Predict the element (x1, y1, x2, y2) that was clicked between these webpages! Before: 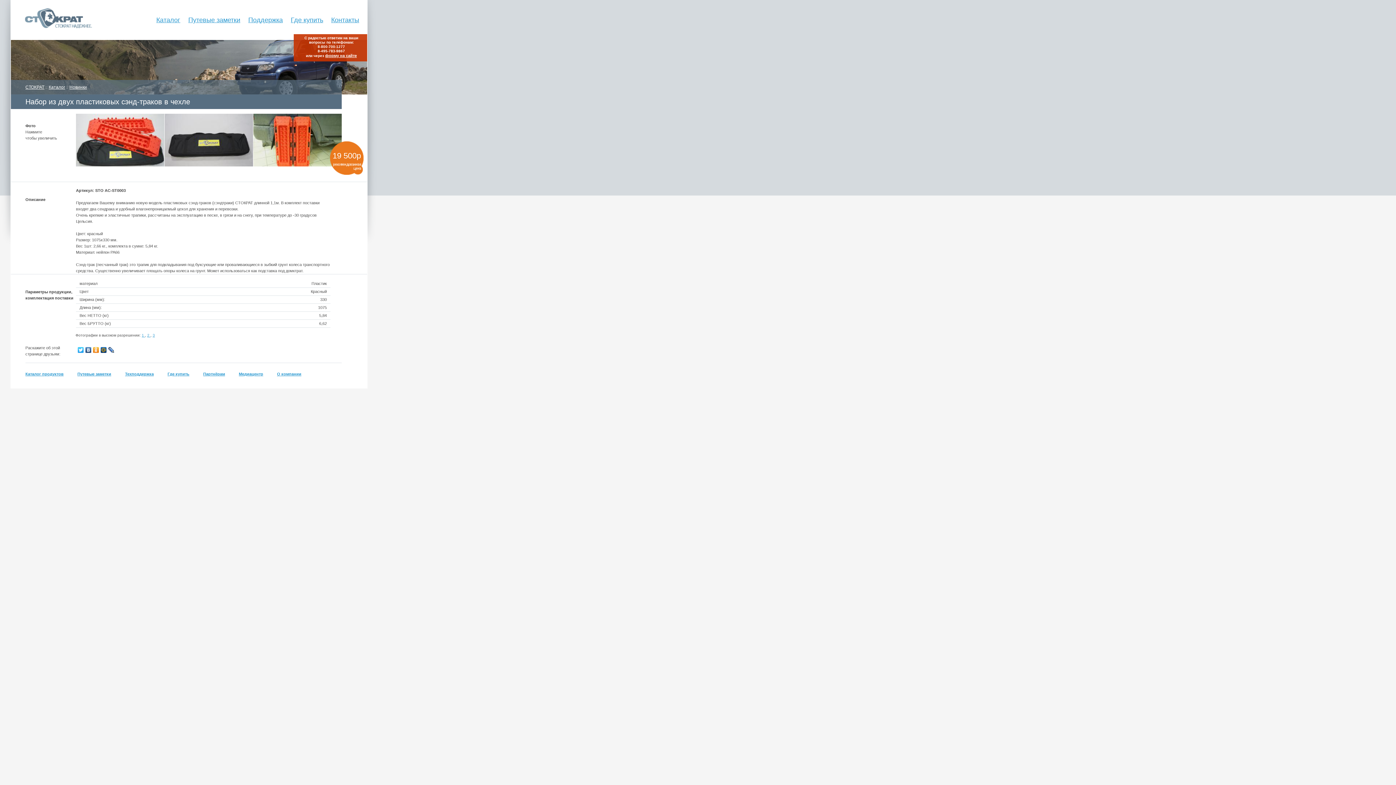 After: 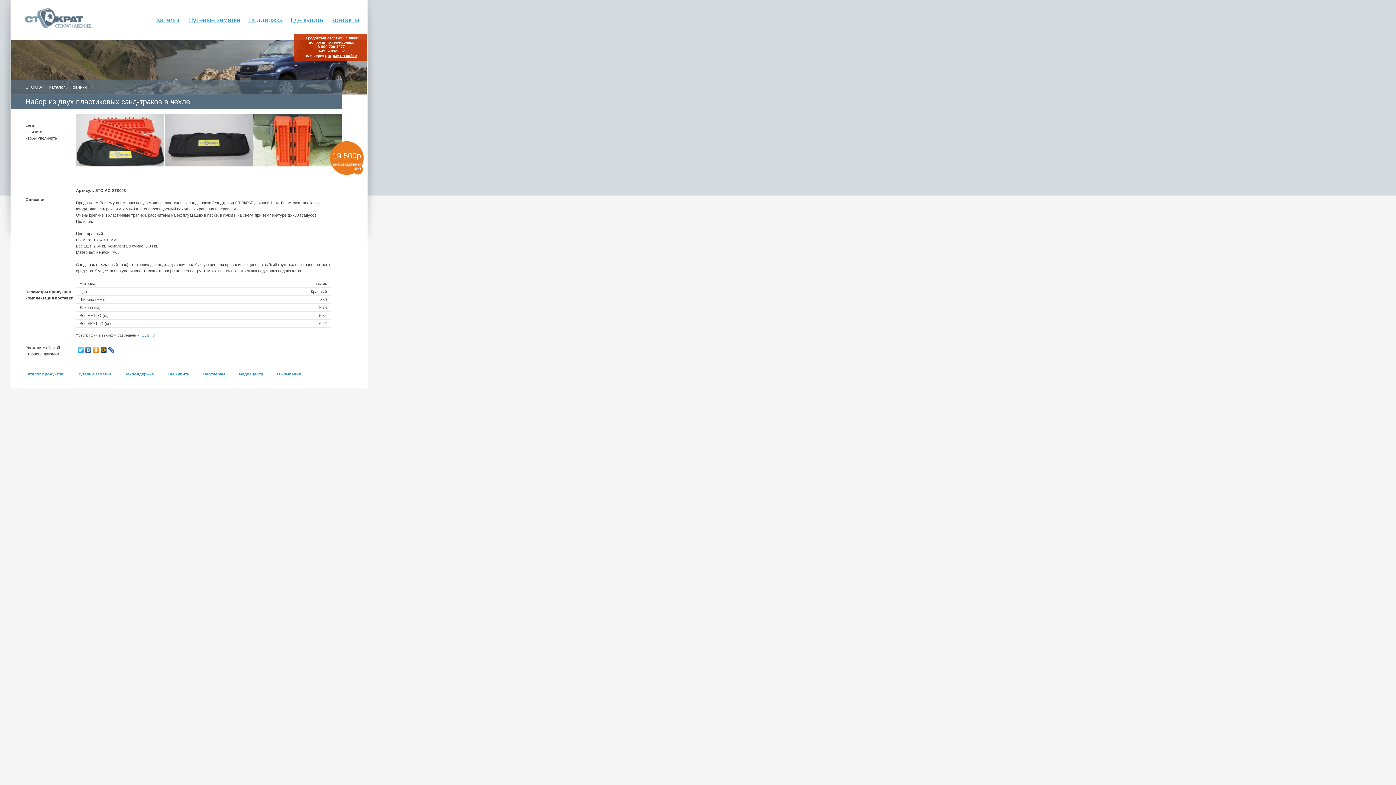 Action: bbox: (77, 345, 84, 354)